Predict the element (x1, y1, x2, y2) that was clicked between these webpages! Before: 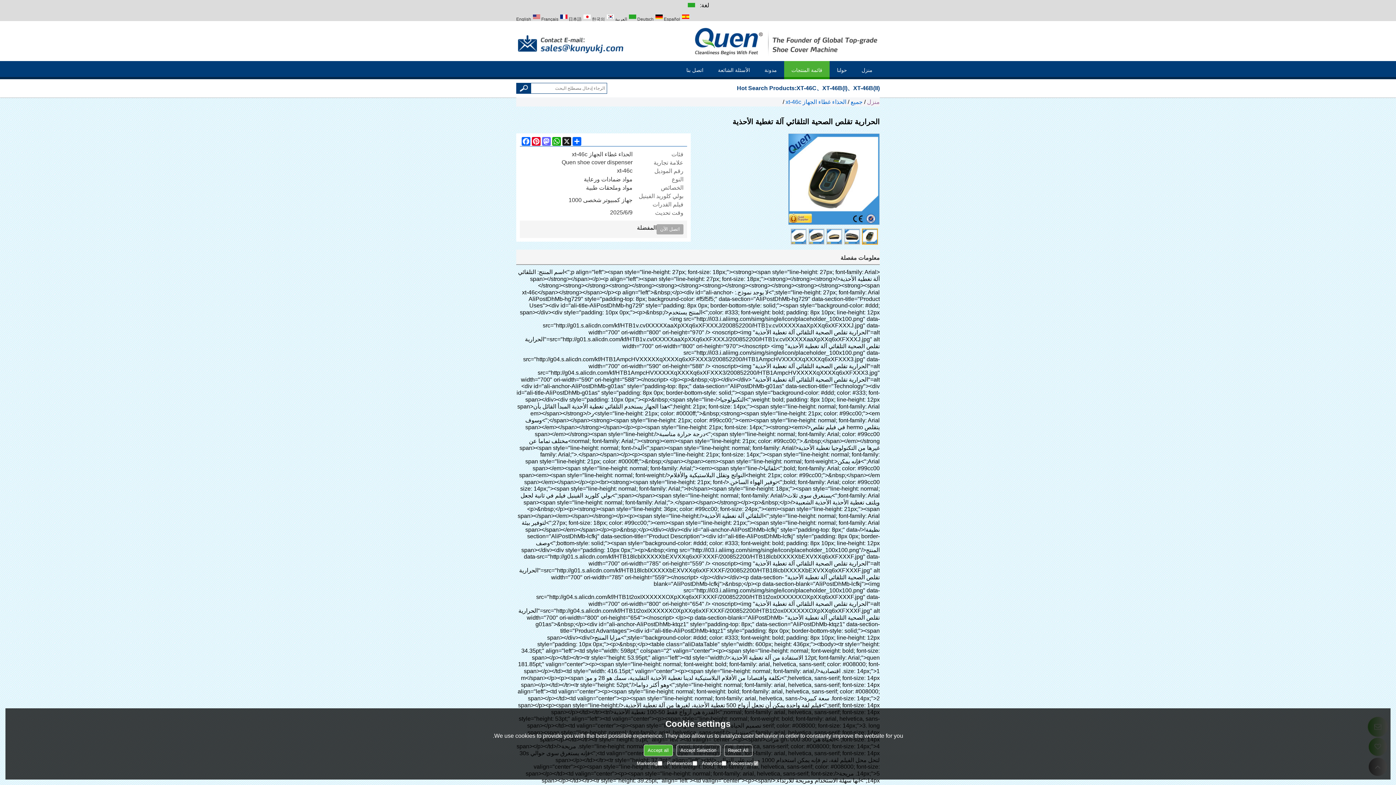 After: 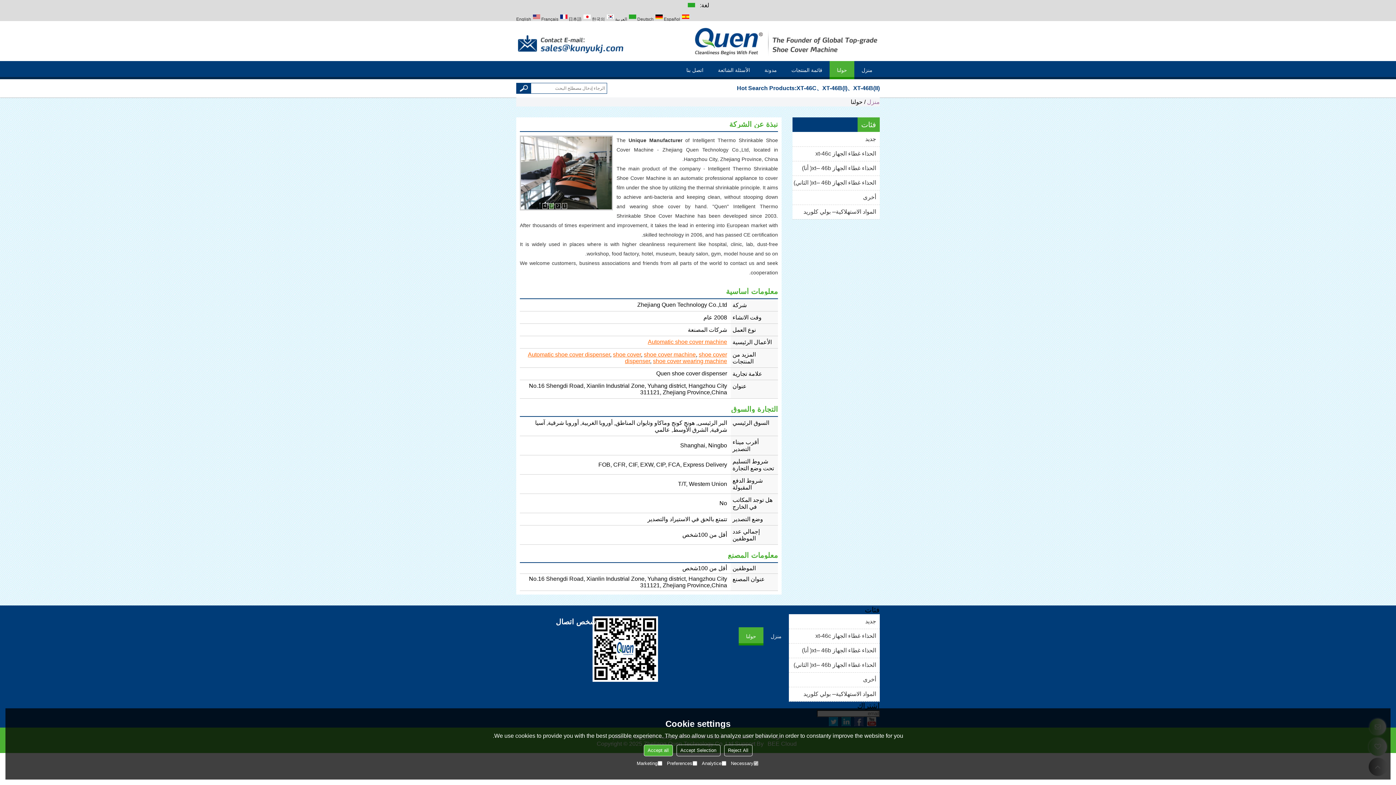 Action: bbox: (829, 61, 854, 79) label: حولنا